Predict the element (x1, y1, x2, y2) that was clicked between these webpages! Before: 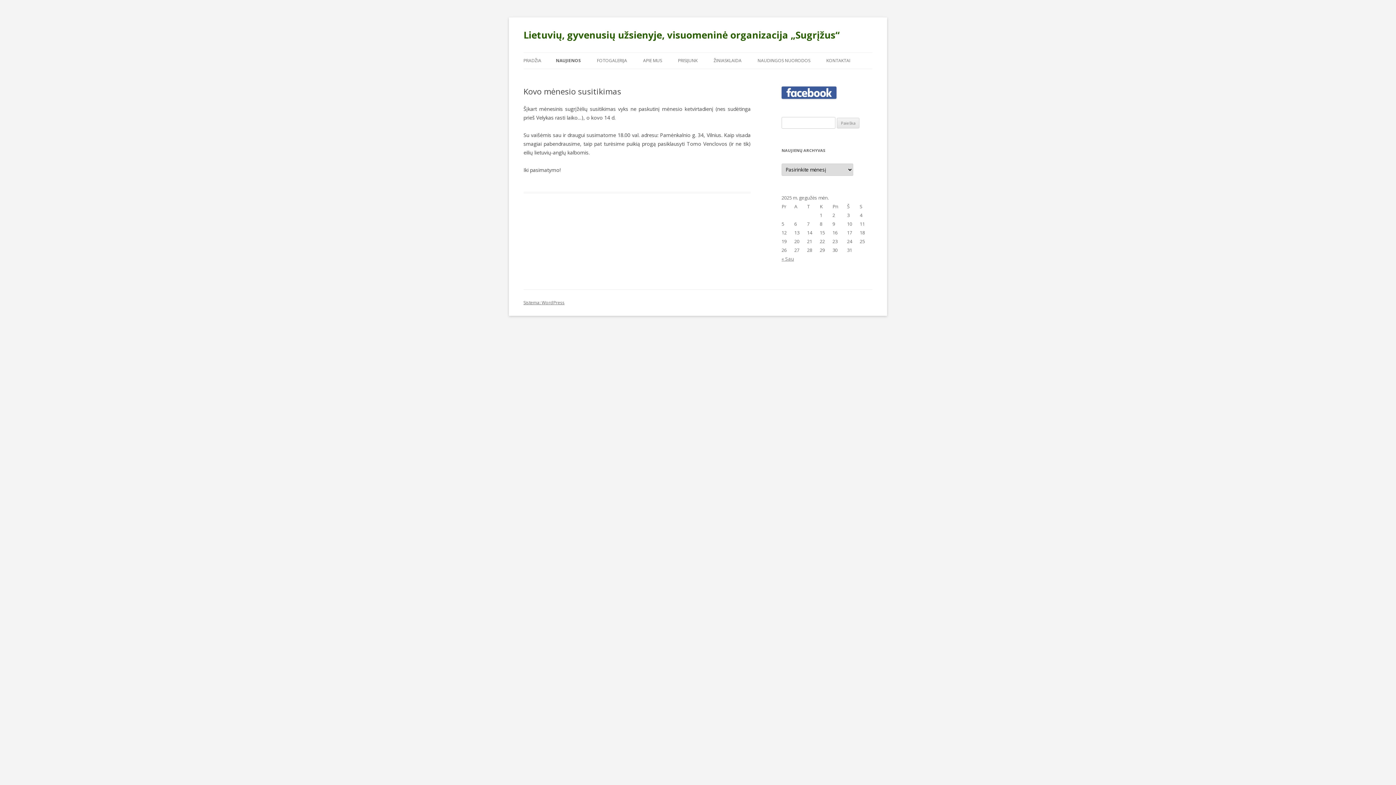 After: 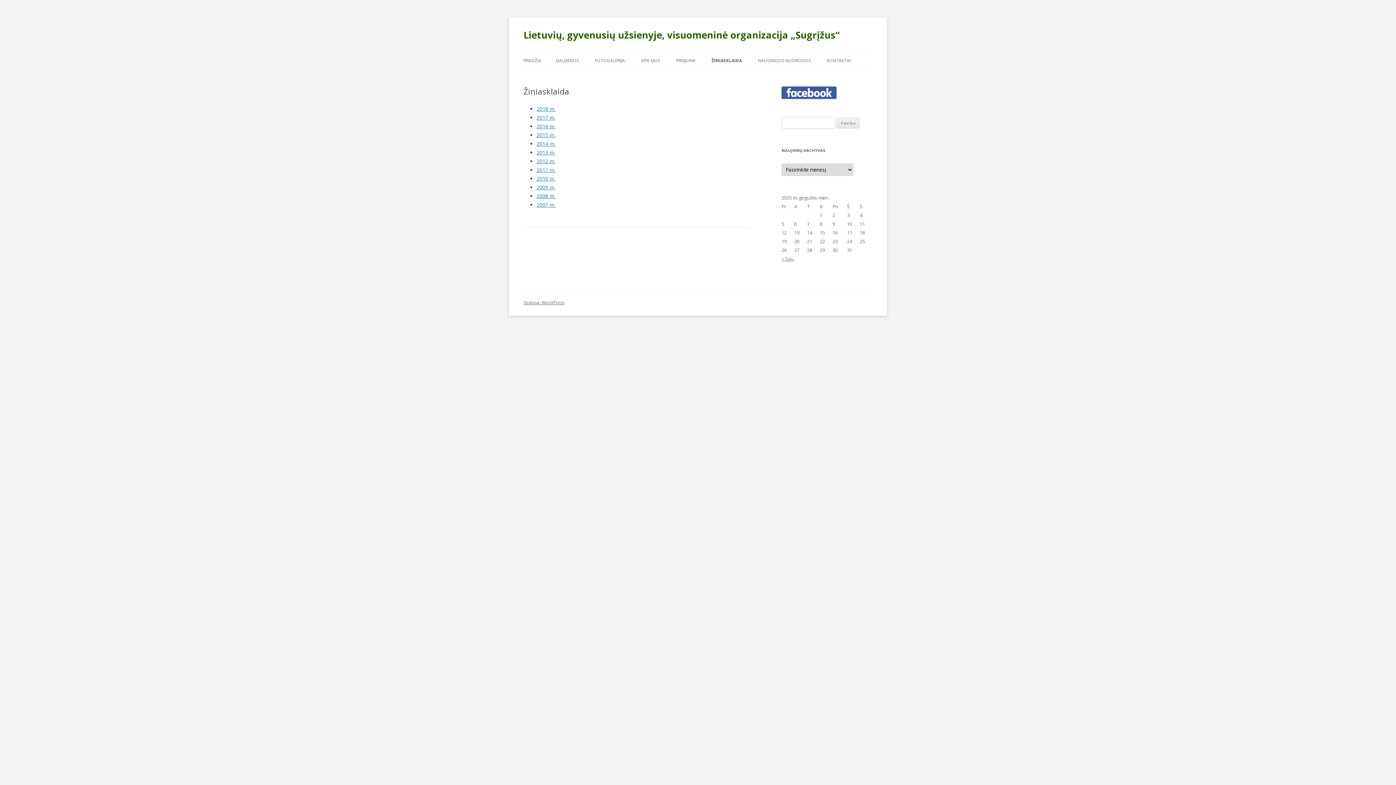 Action: label: ŽINIASKLAIDA bbox: (713, 52, 741, 68)